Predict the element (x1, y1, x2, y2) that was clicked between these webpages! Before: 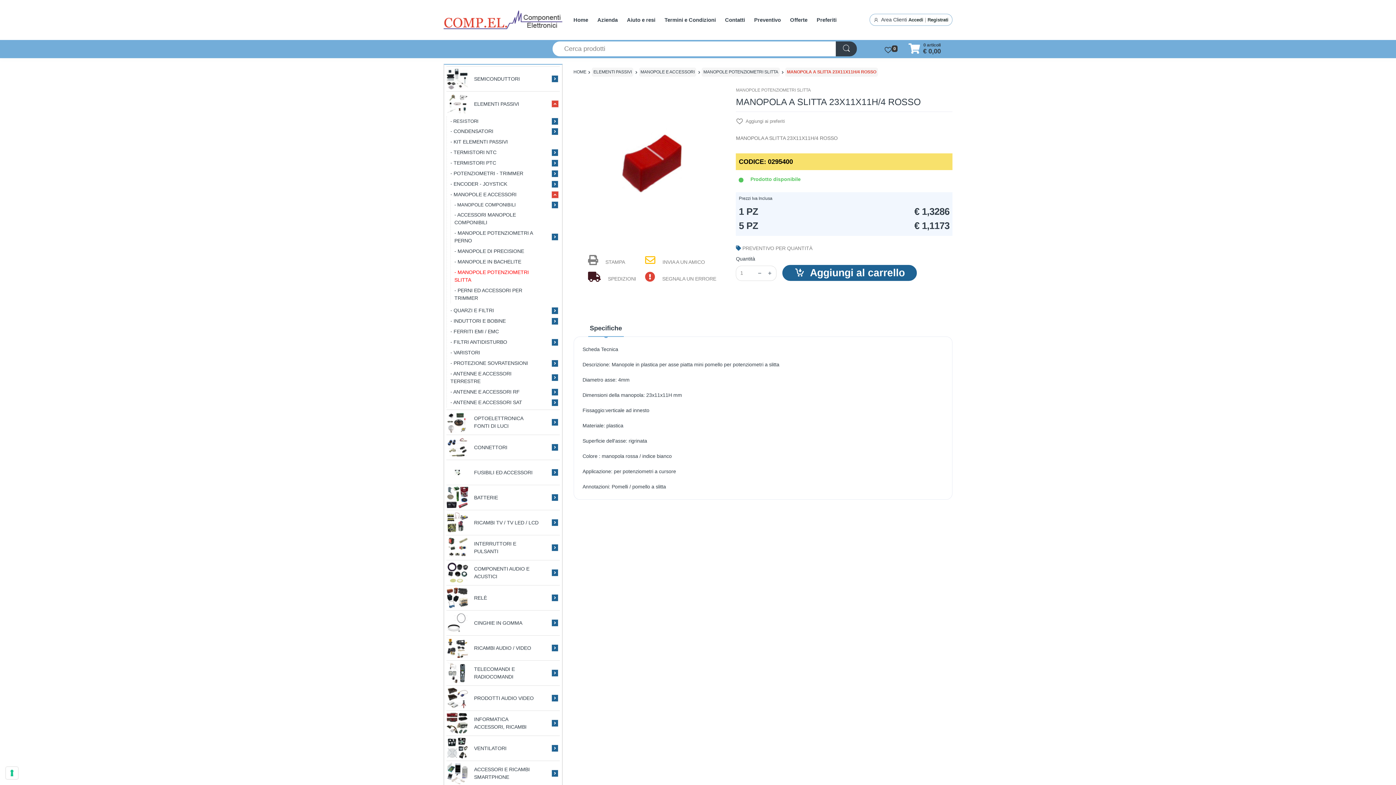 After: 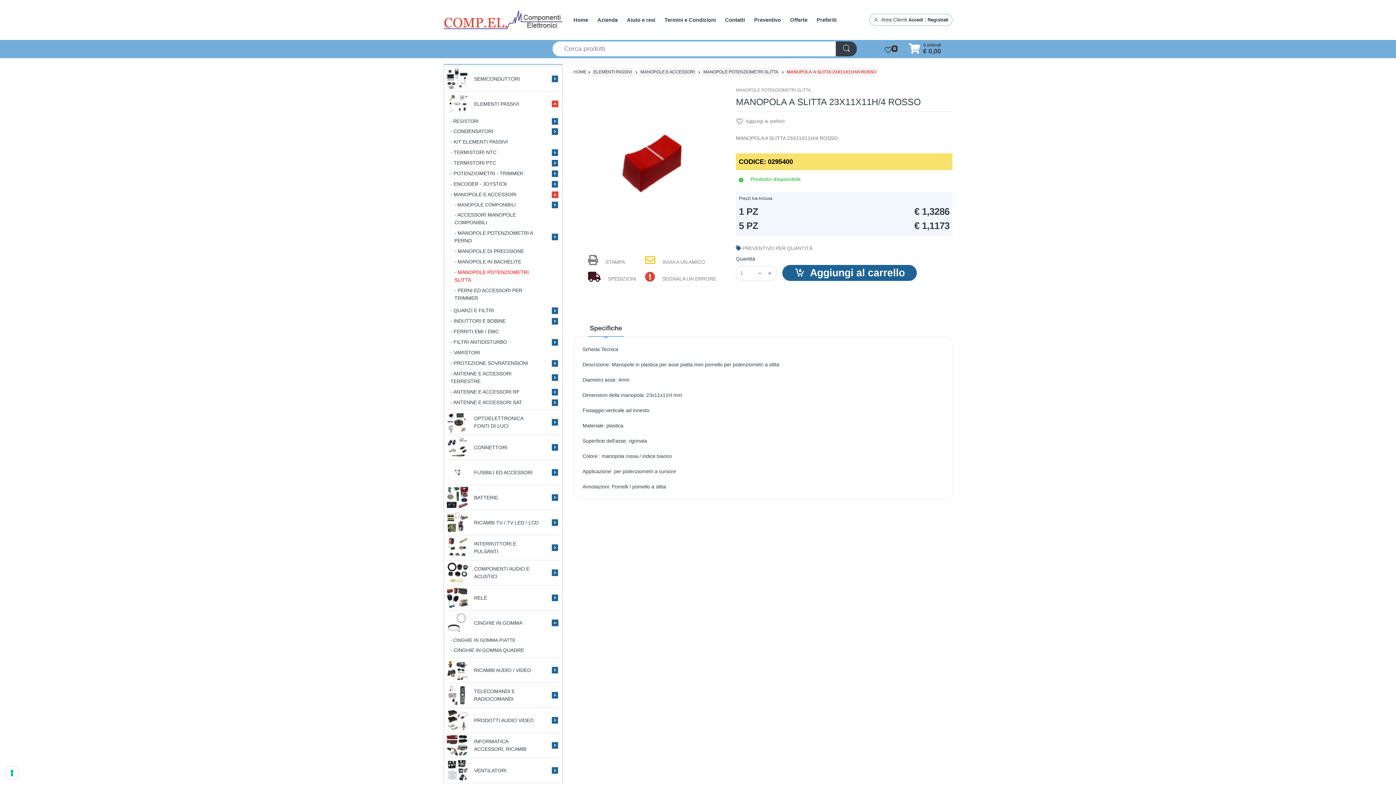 Action: bbox: (544, 612, 565, 634)